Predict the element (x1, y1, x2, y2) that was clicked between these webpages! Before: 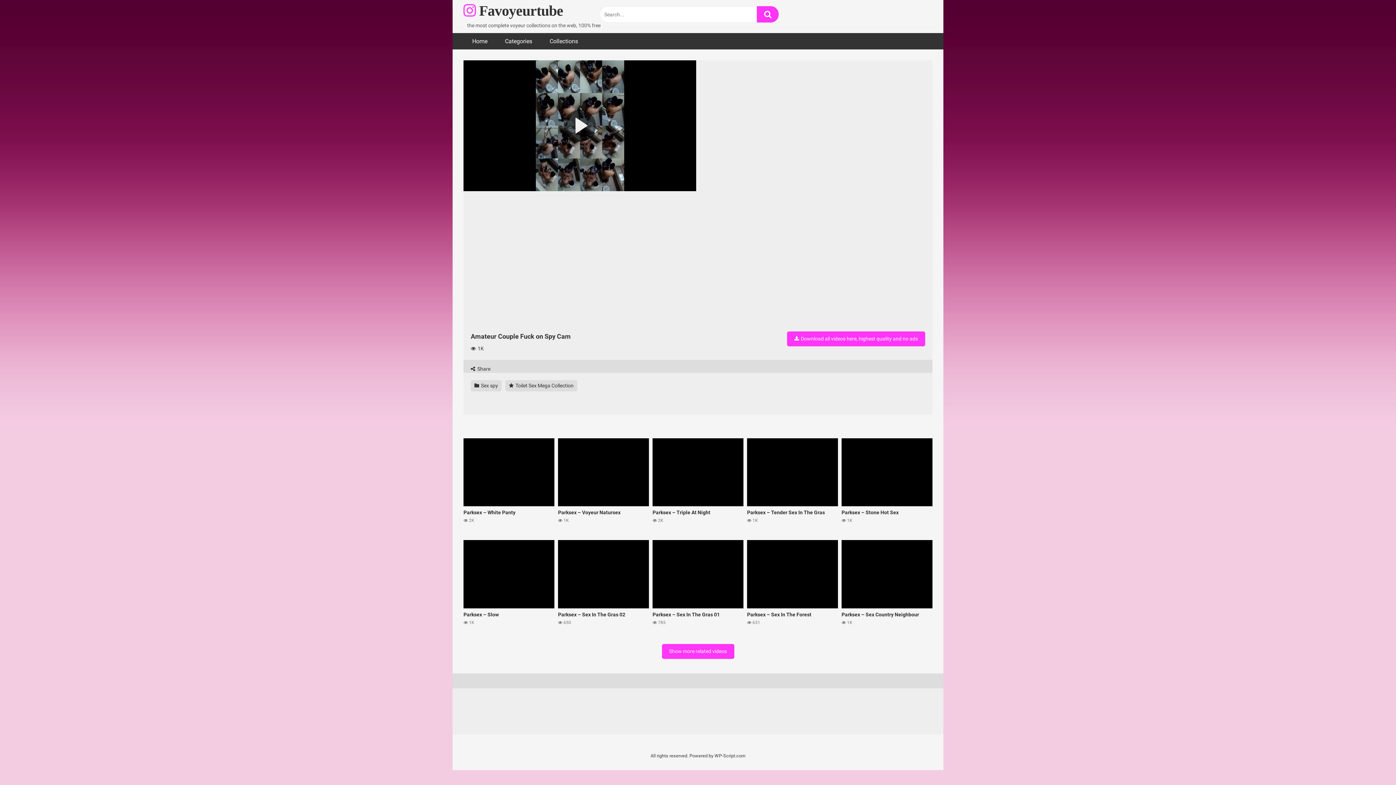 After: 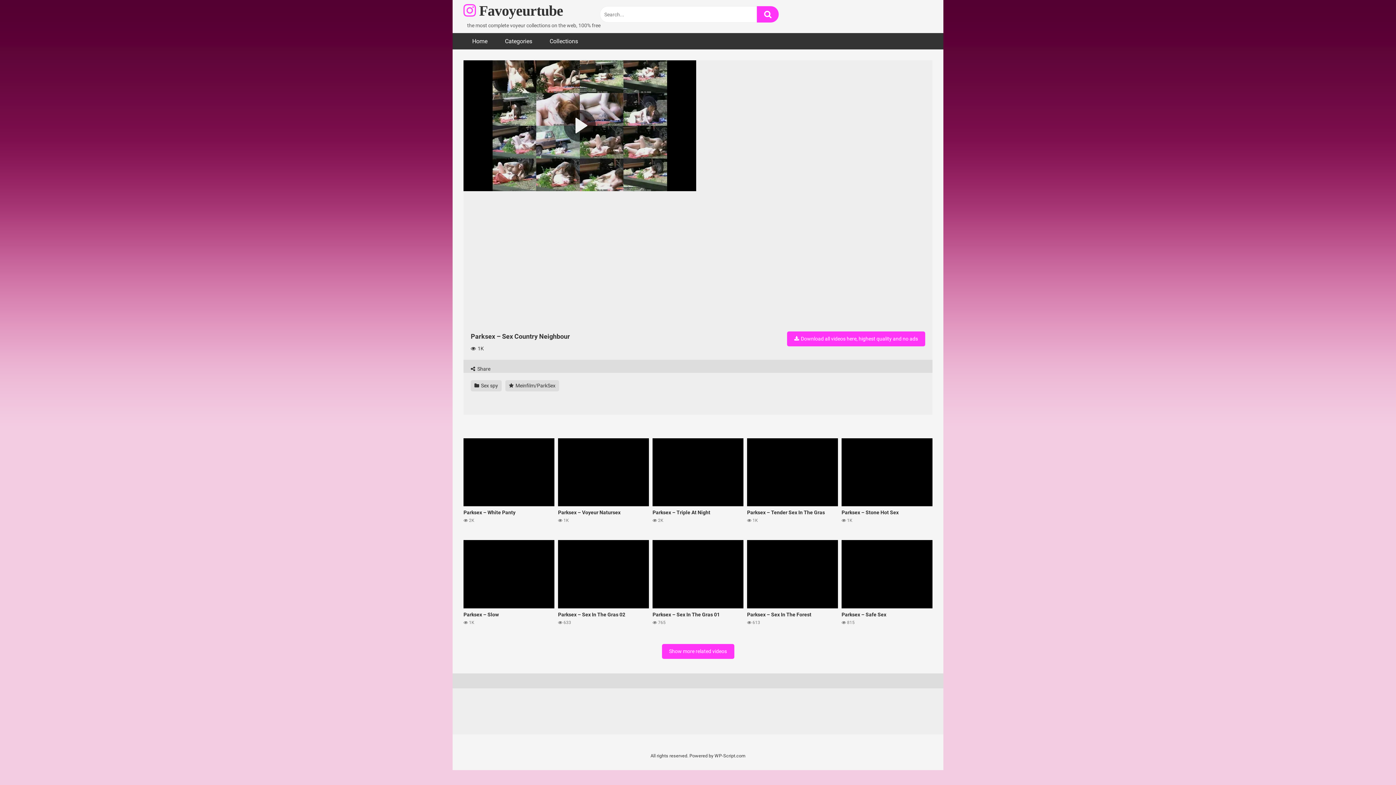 Action: bbox: (841, 540, 932, 634) label: Parksex – Sex Country Neighbour
 1K